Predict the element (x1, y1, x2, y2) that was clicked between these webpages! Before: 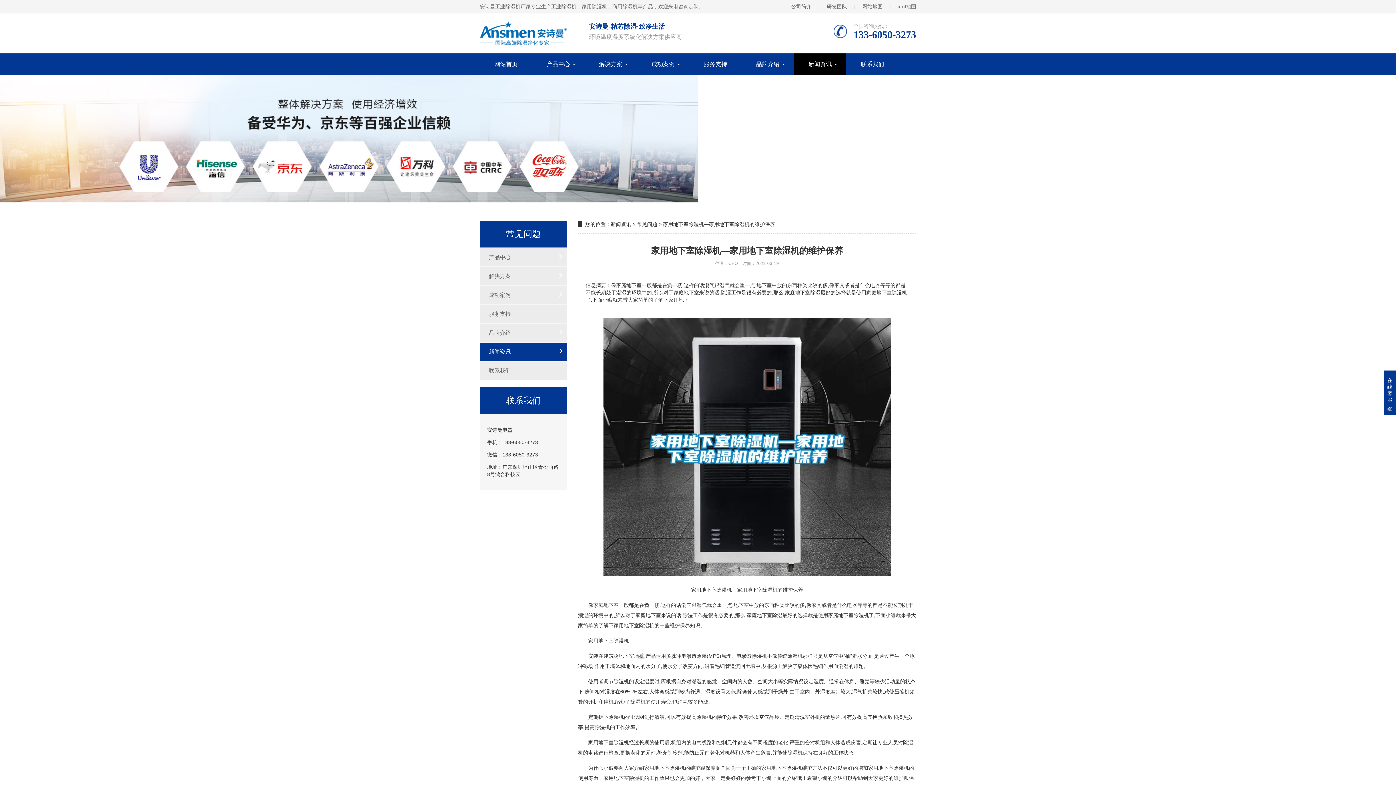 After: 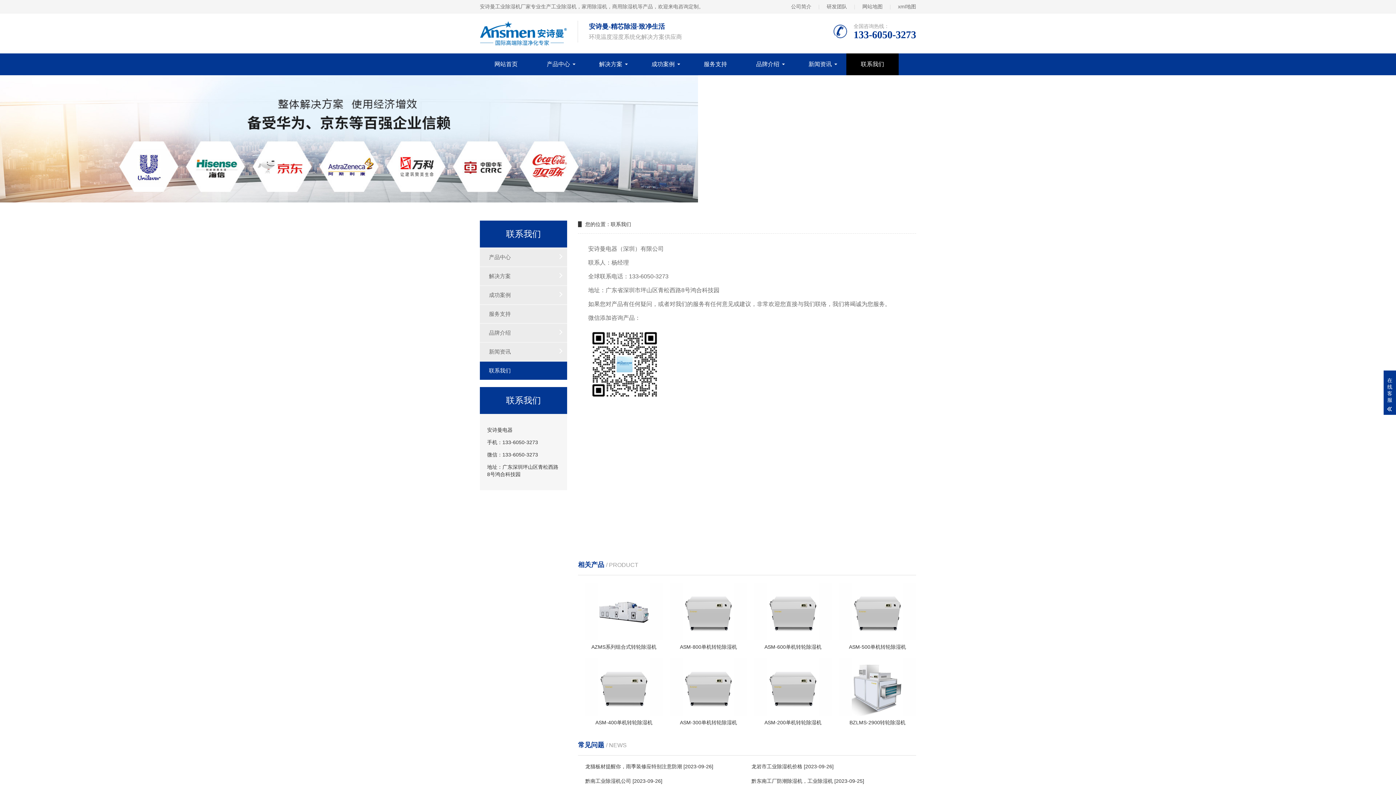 Action: label: 联系我们 bbox: (846, 53, 898, 75)